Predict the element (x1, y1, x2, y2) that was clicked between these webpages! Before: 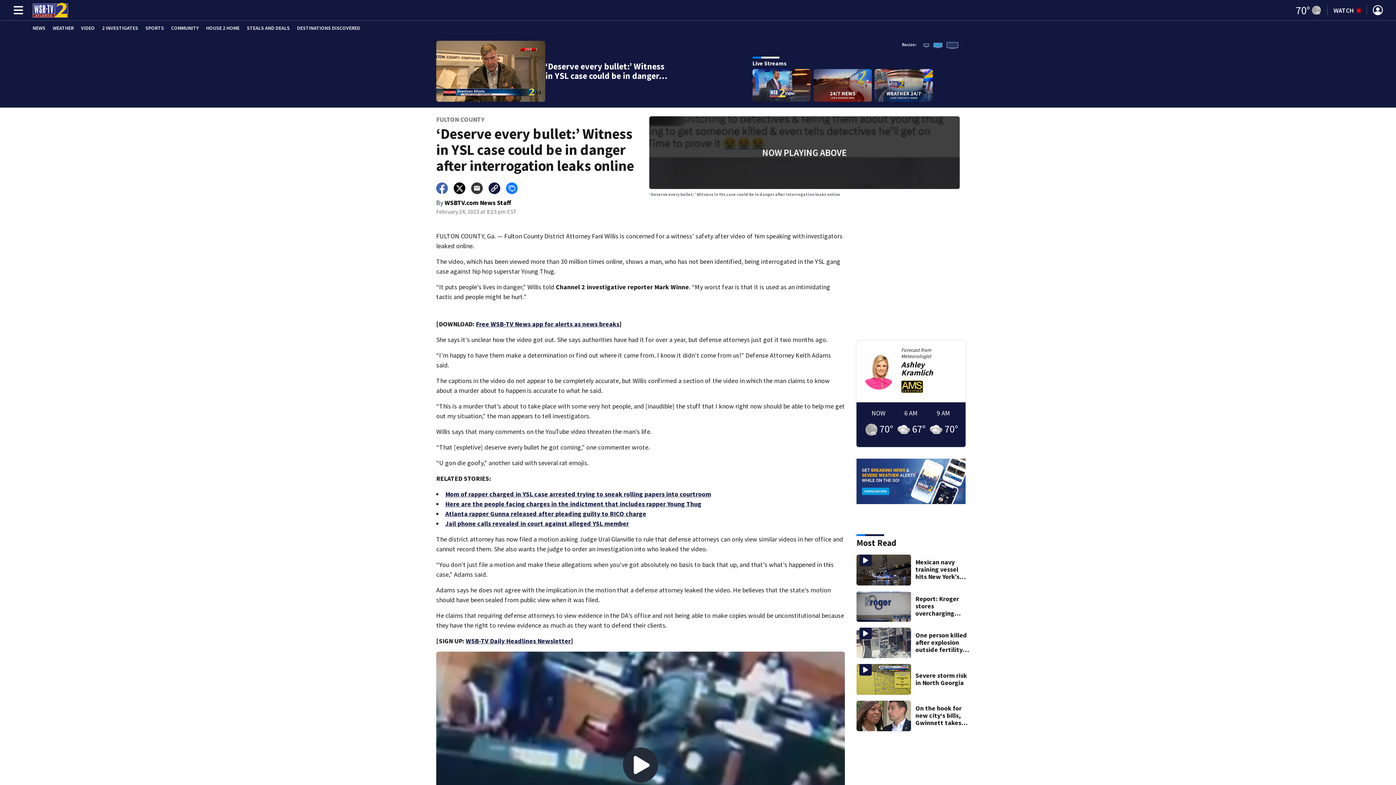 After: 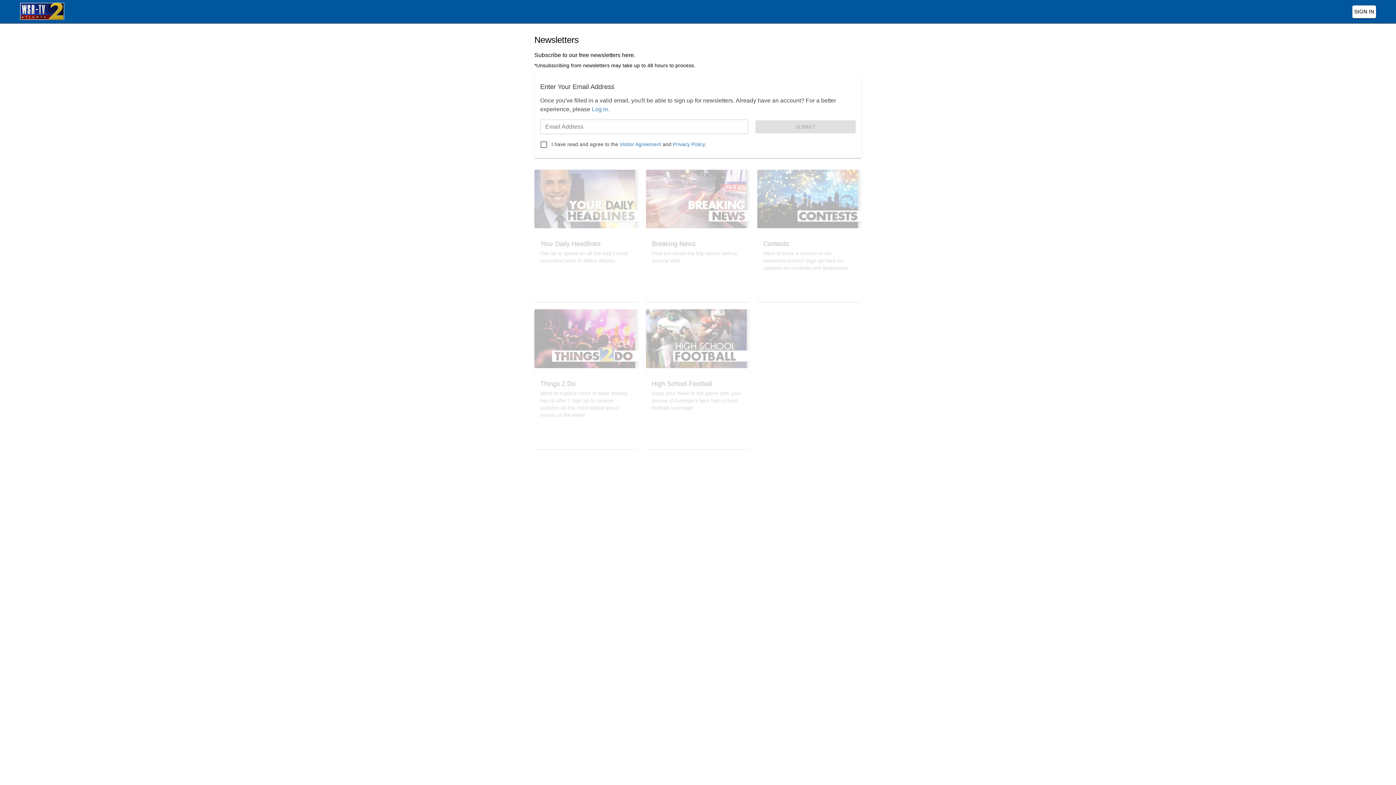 Action: bbox: (465, 637, 571, 645) label: WSB-TV Daily Headlines Newsletter